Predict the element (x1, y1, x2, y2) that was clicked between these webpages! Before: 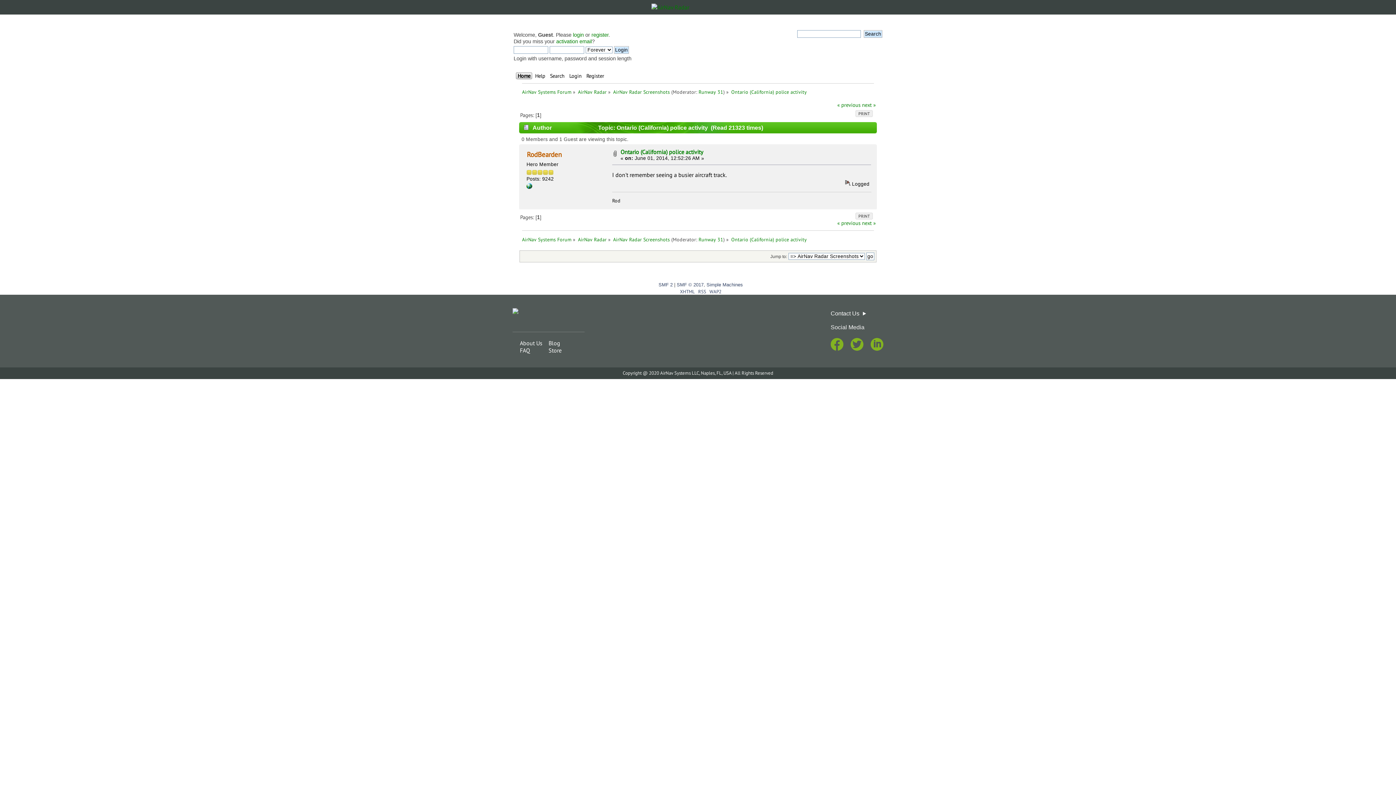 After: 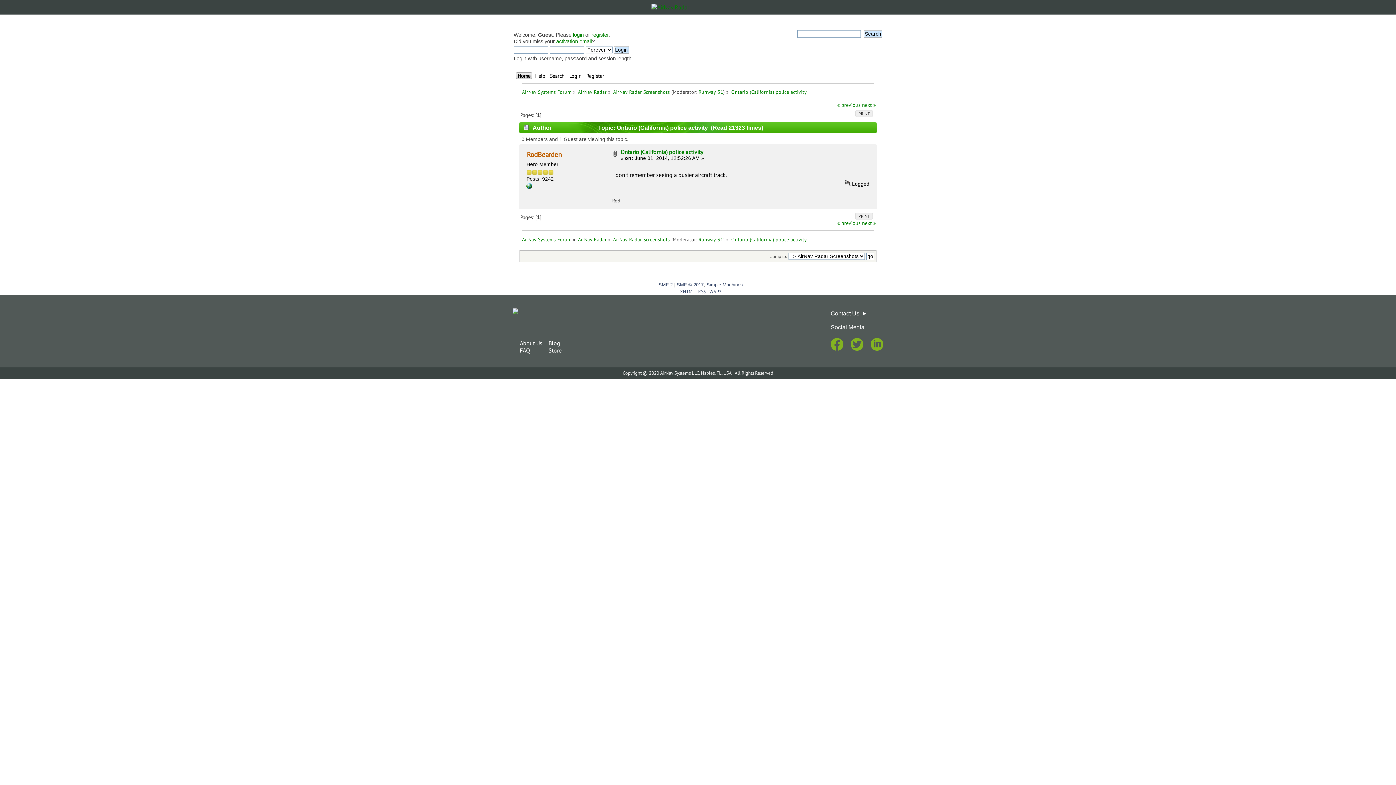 Action: label: Simple Machines bbox: (706, 282, 743, 287)